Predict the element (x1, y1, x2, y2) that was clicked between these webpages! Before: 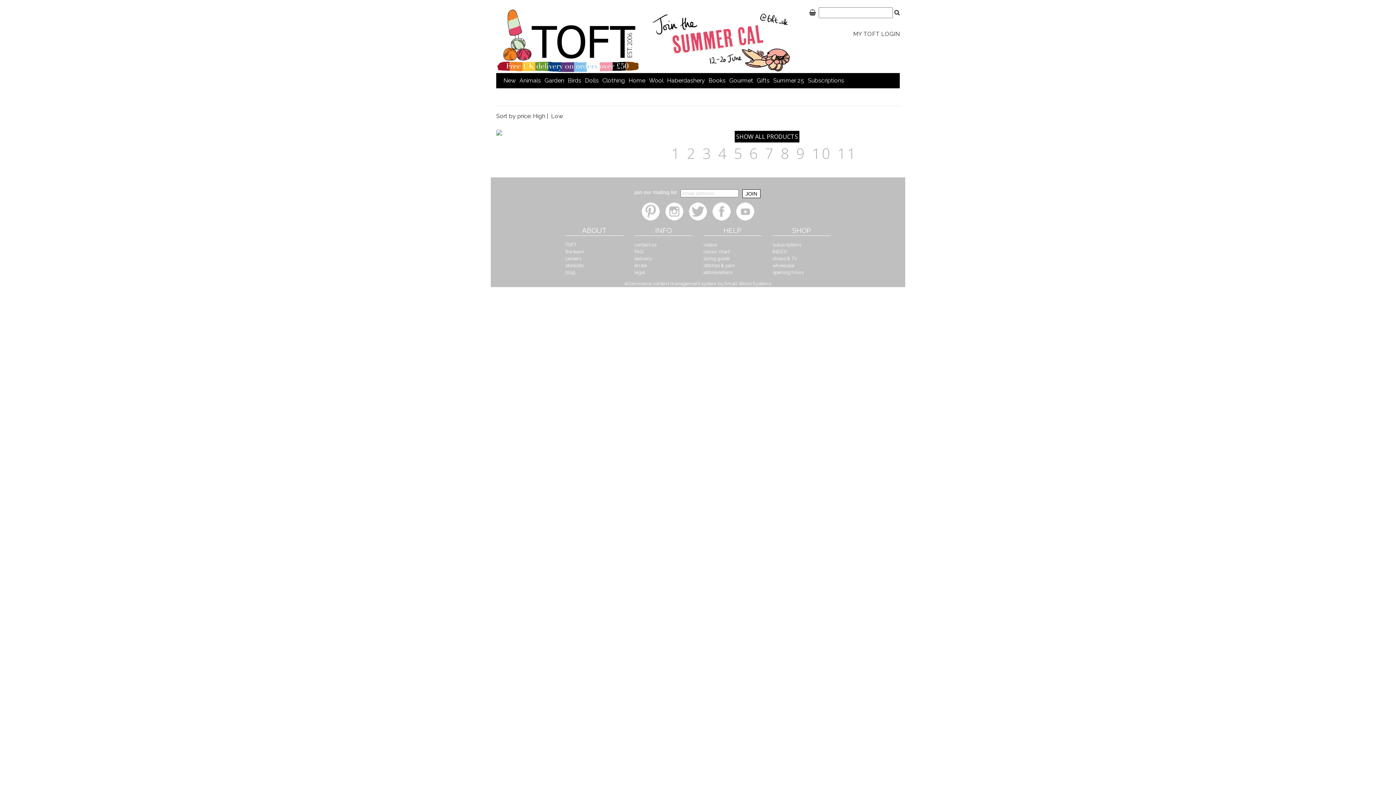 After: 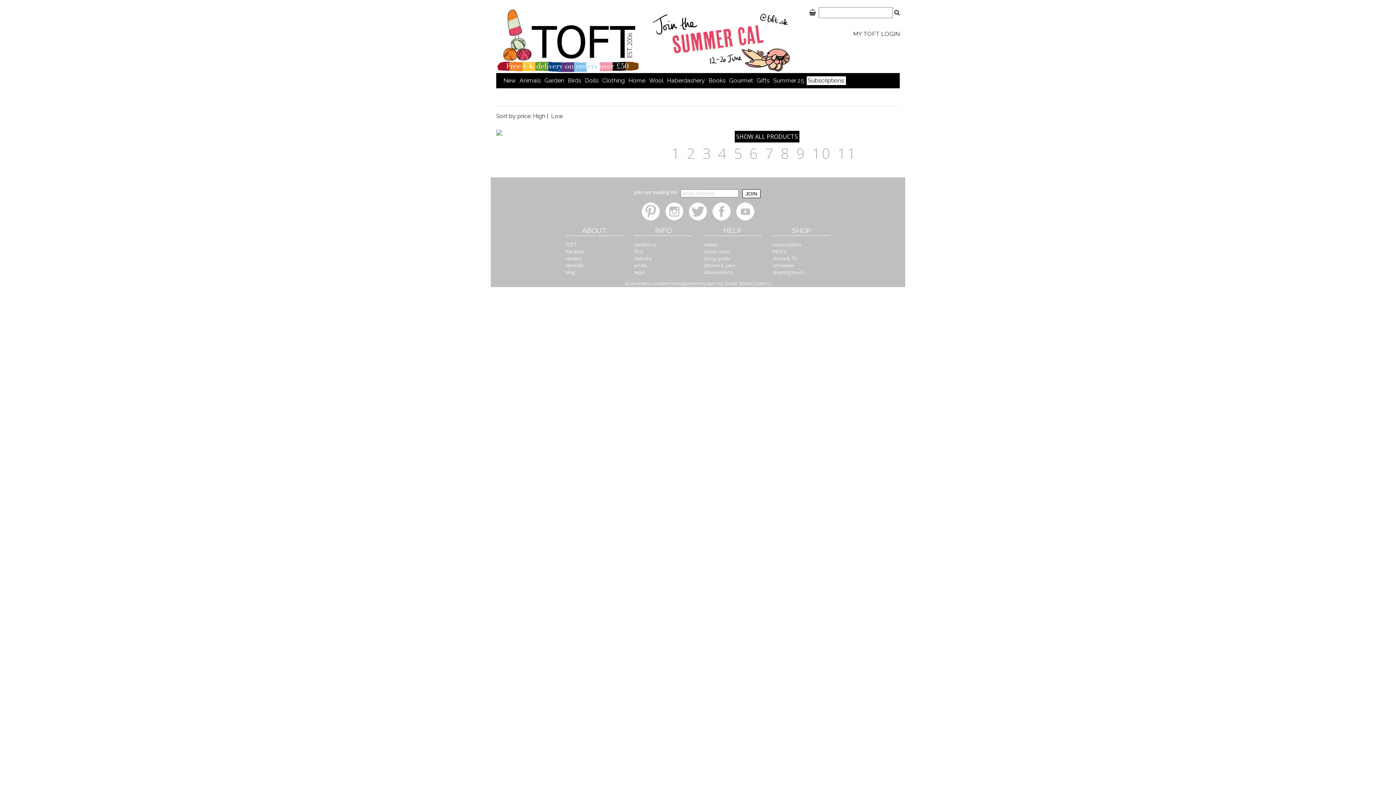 Action: label: Subscriptions bbox: (808, 77, 844, 83)